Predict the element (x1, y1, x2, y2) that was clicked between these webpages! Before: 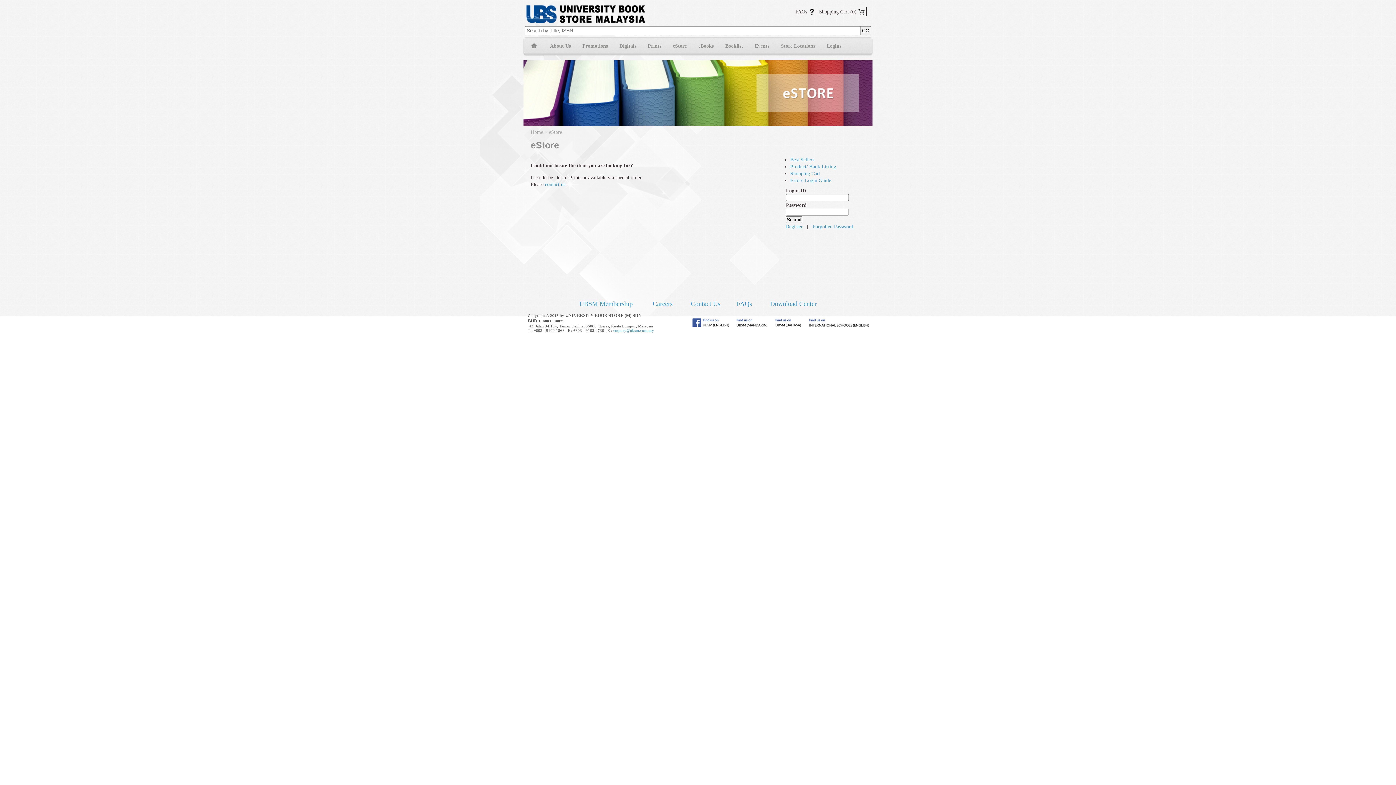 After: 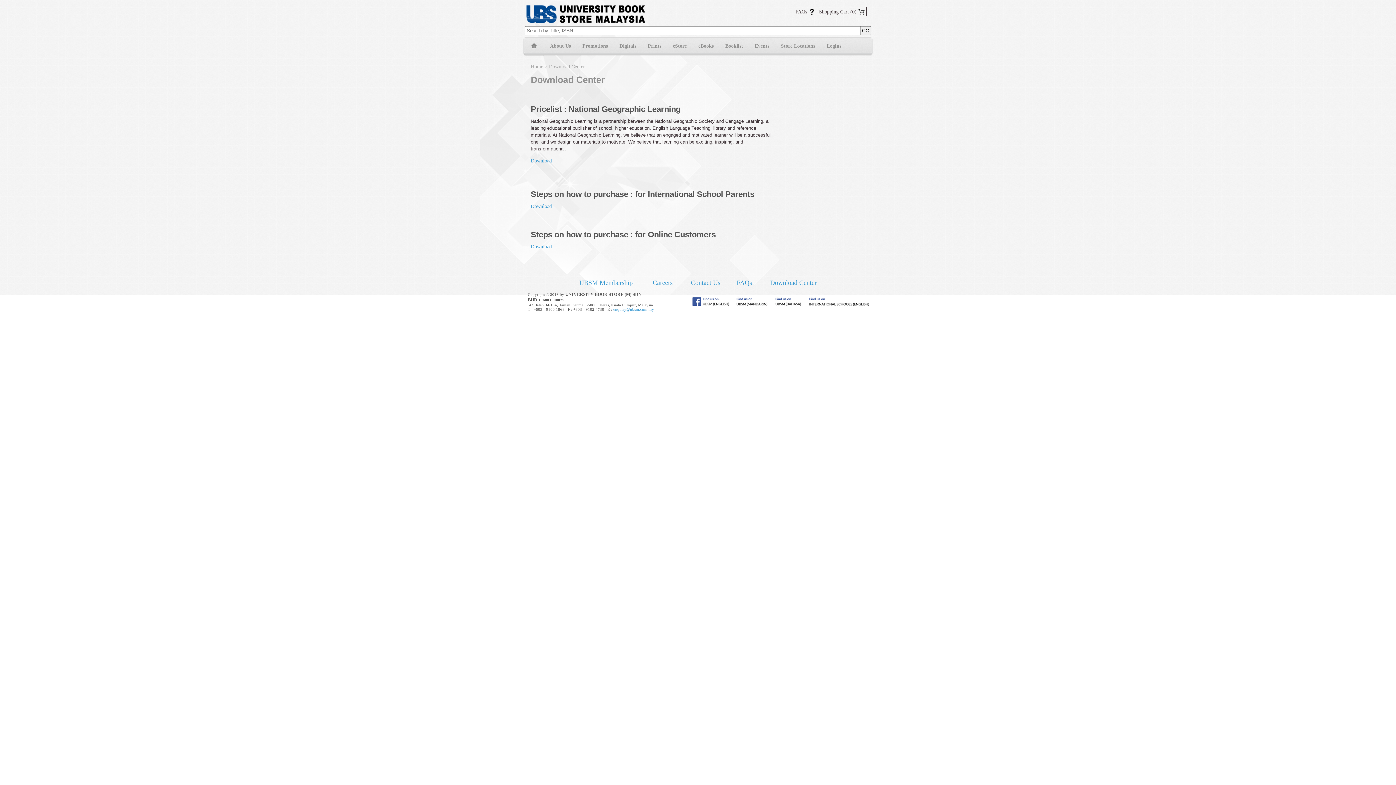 Action: bbox: (770, 300, 816, 307) label: Download Center